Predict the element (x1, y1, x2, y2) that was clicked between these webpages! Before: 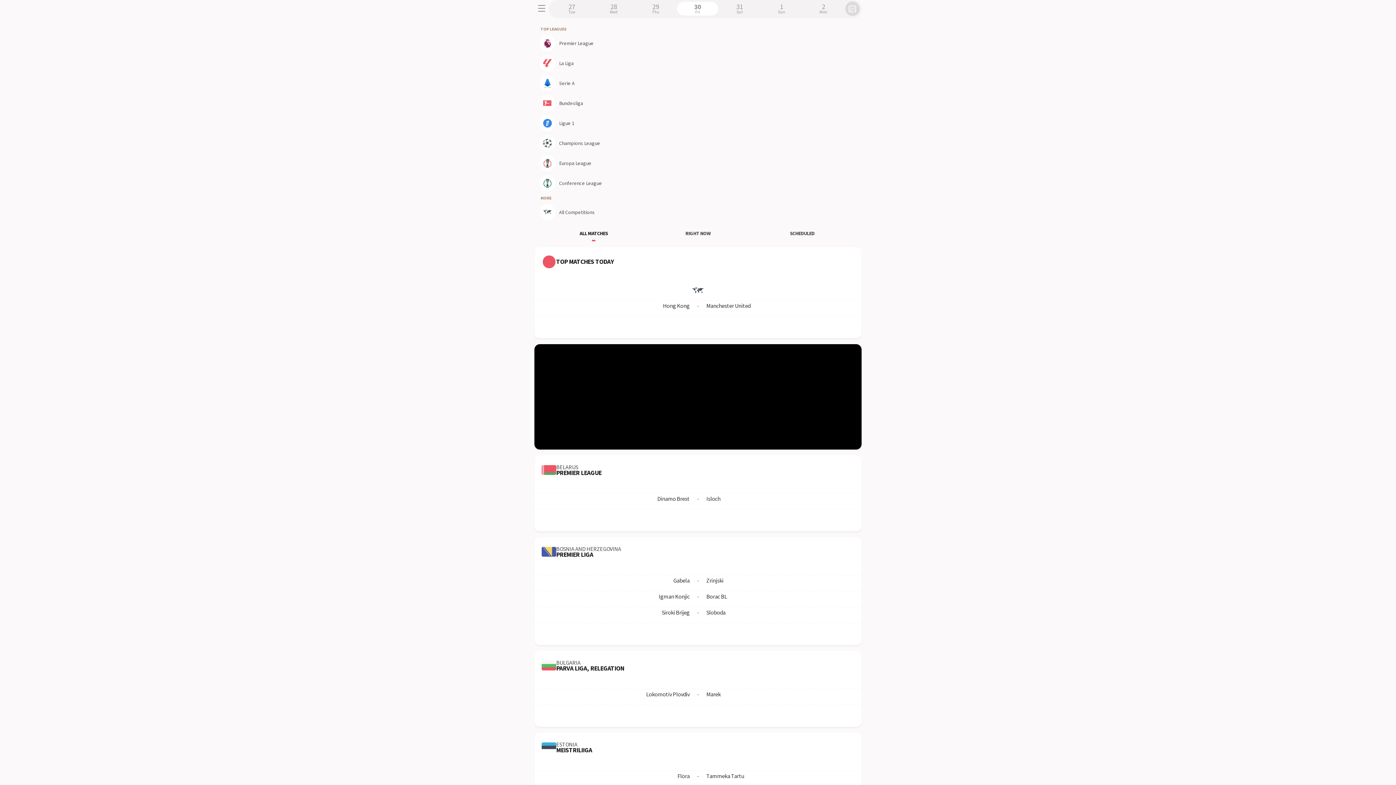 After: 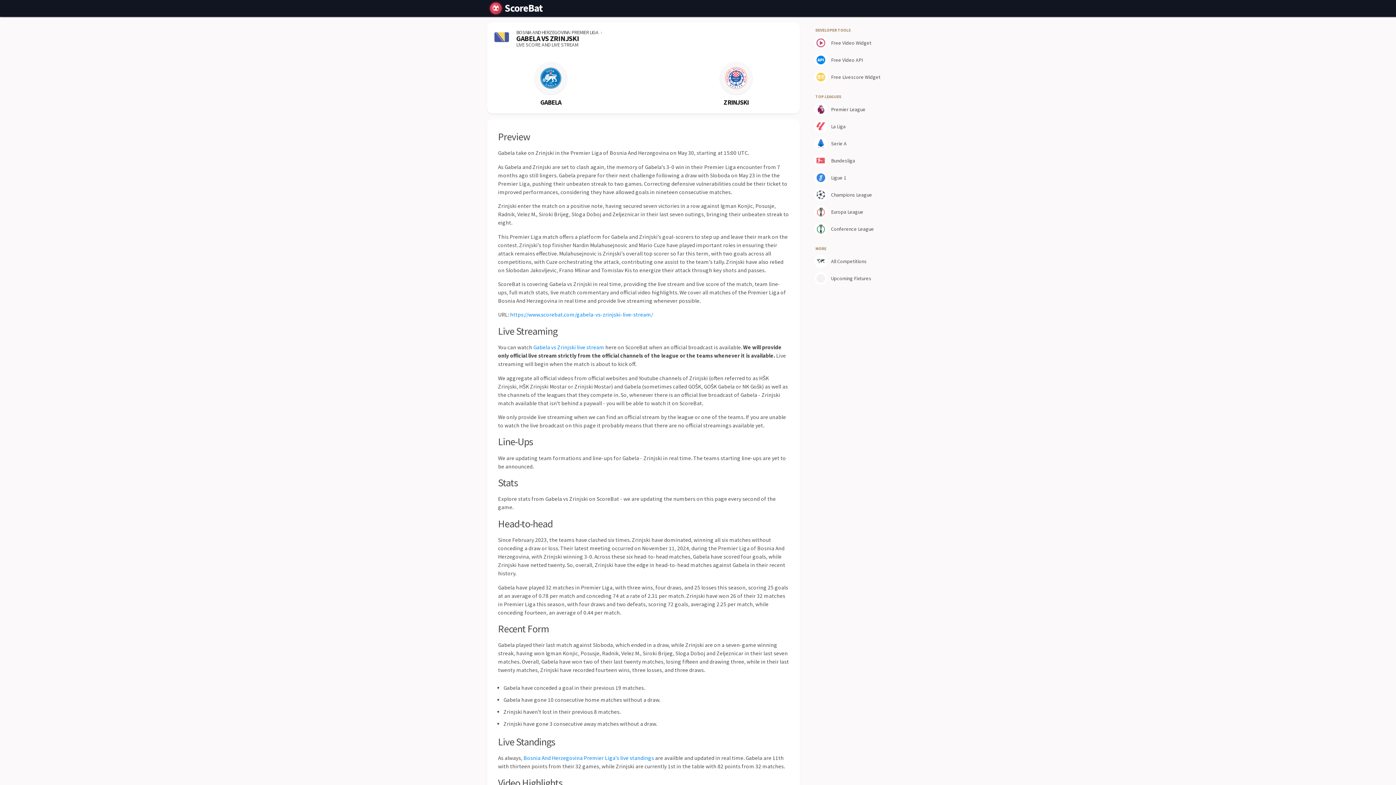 Action: bbox: (534, 575, 861, 591) label: Gabela
-
Zrinjski